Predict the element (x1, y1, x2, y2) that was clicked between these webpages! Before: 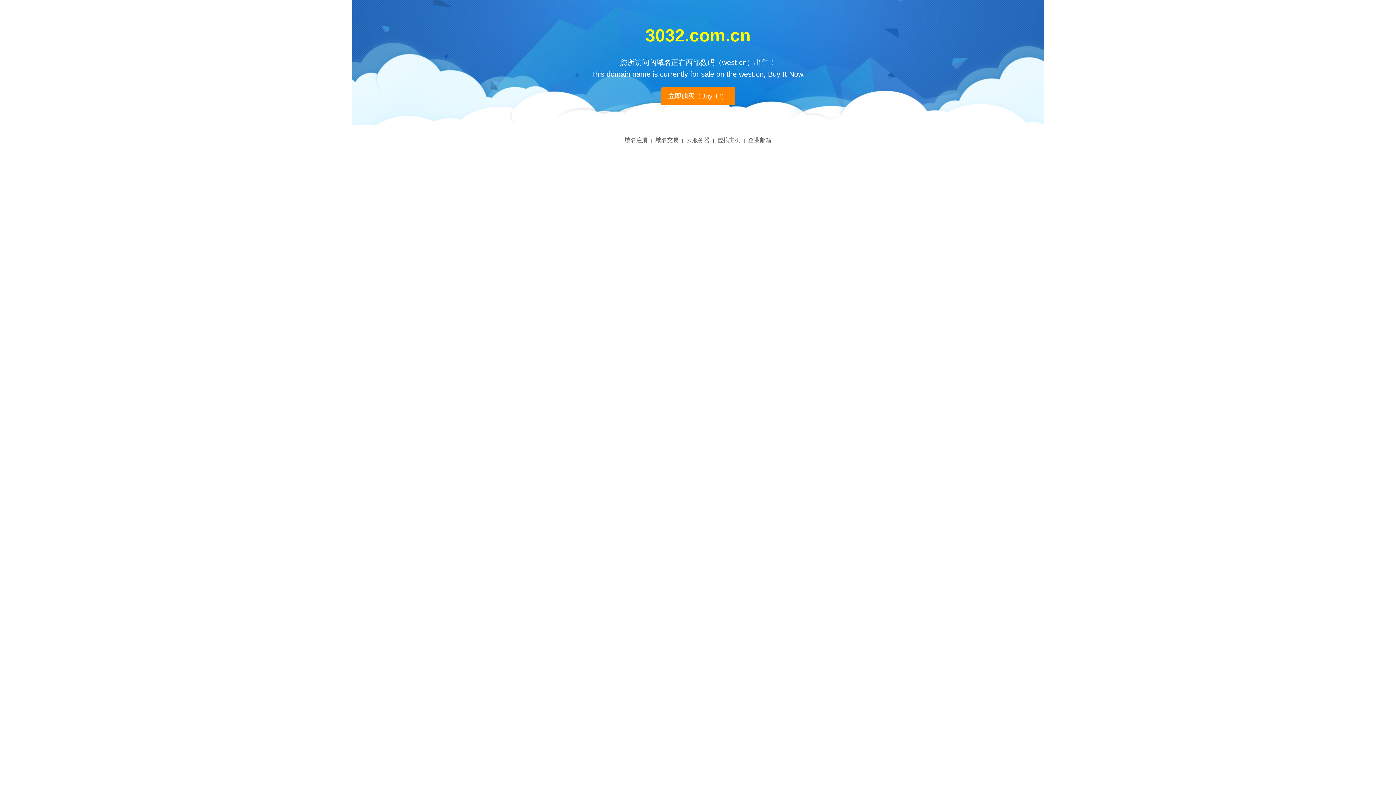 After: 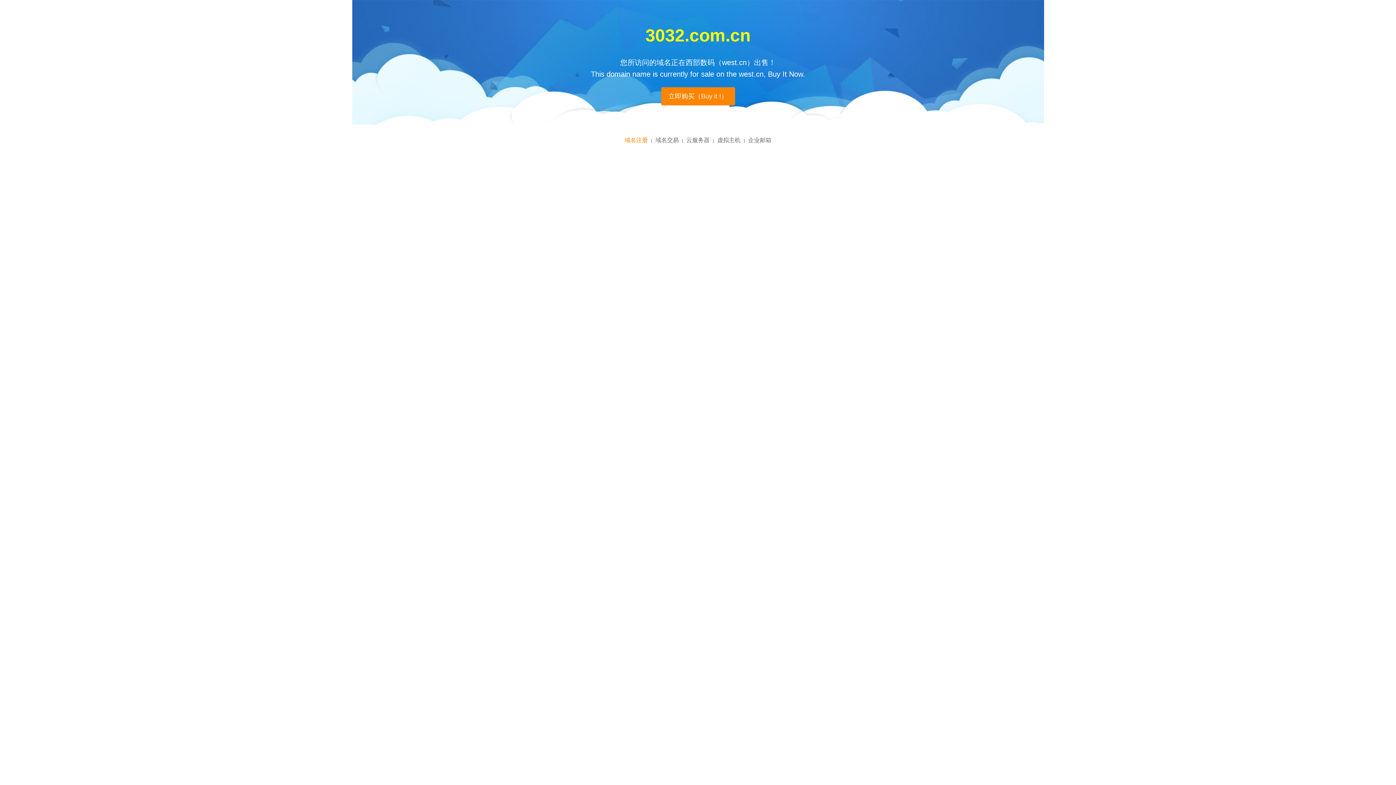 Action: bbox: (624, 137, 648, 143) label: 域名注册